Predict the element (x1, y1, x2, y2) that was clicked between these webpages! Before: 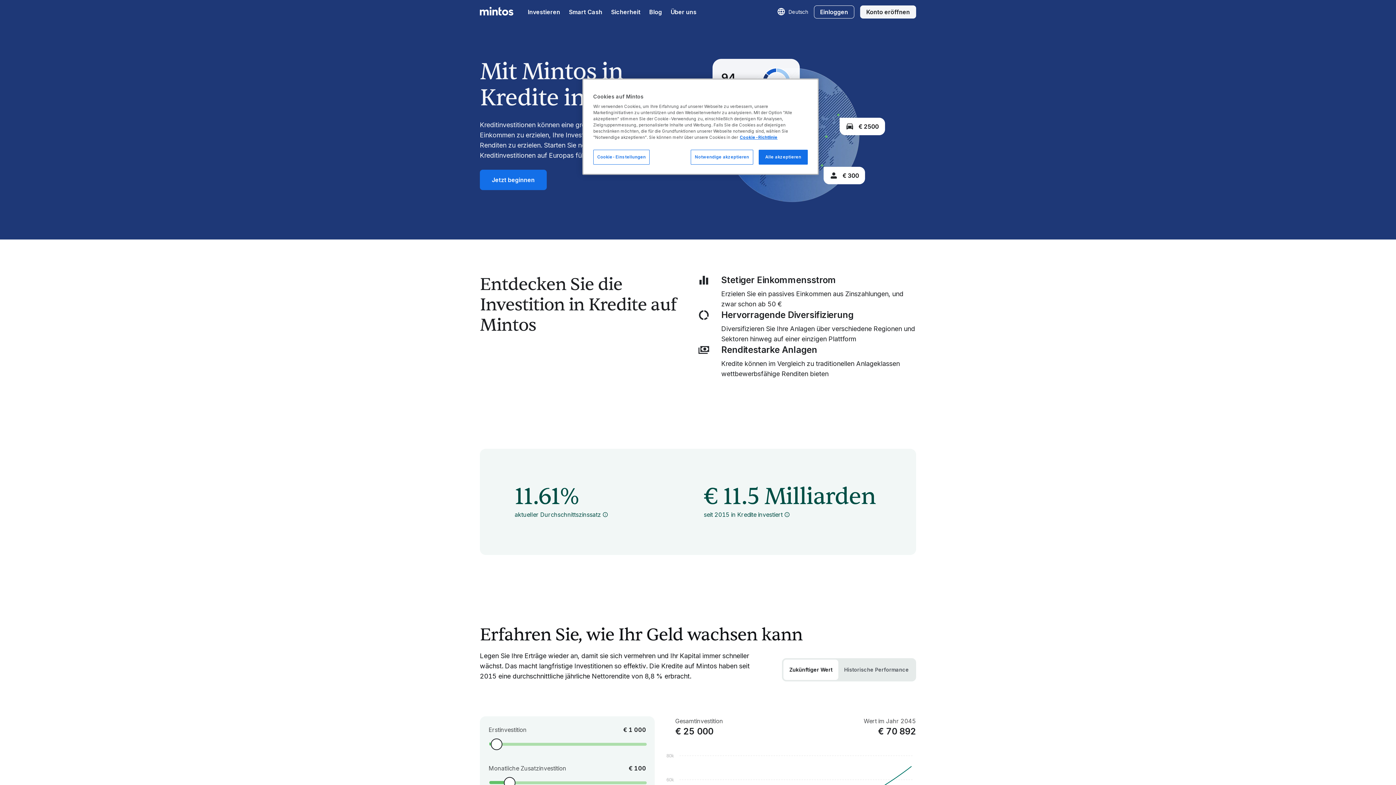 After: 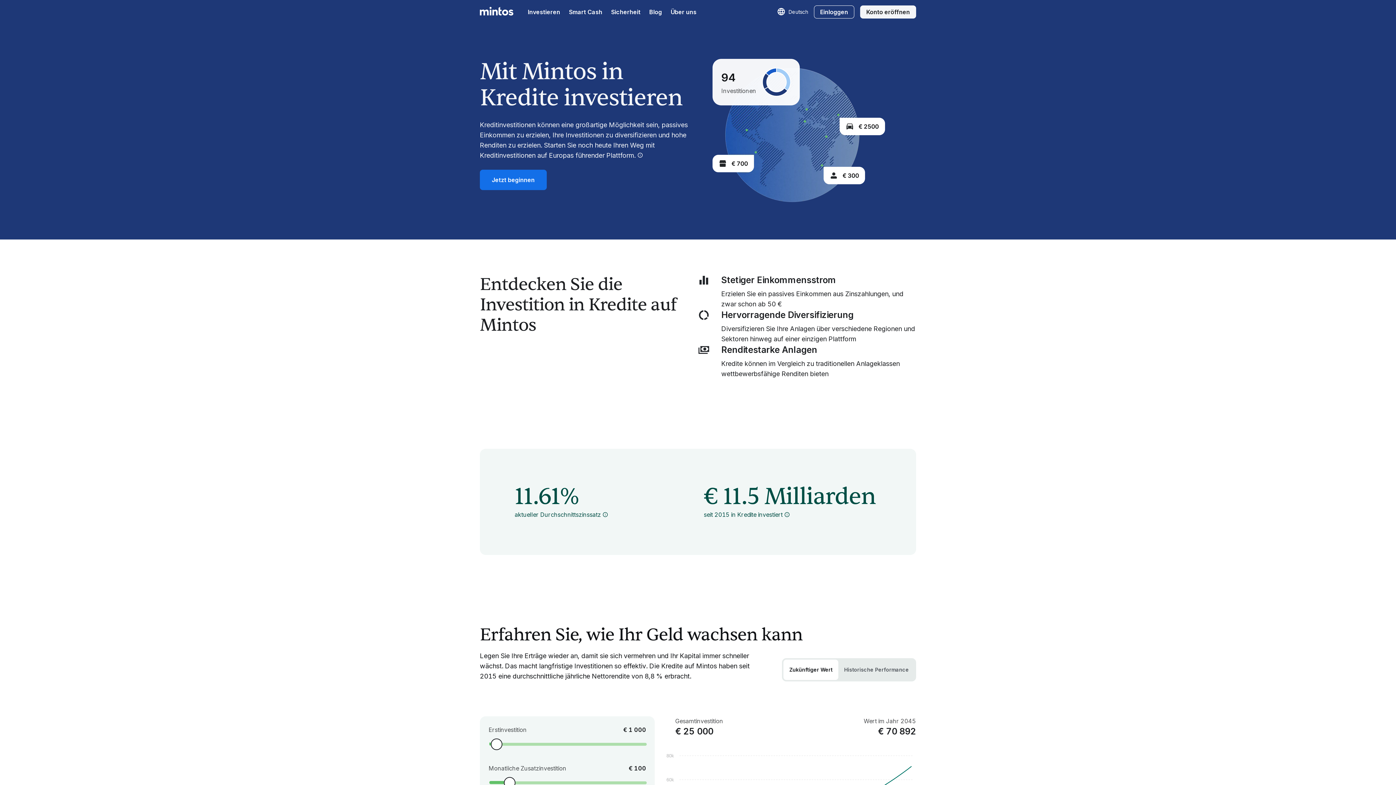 Action: label: Alle akzeptieren bbox: (758, 149, 808, 164)